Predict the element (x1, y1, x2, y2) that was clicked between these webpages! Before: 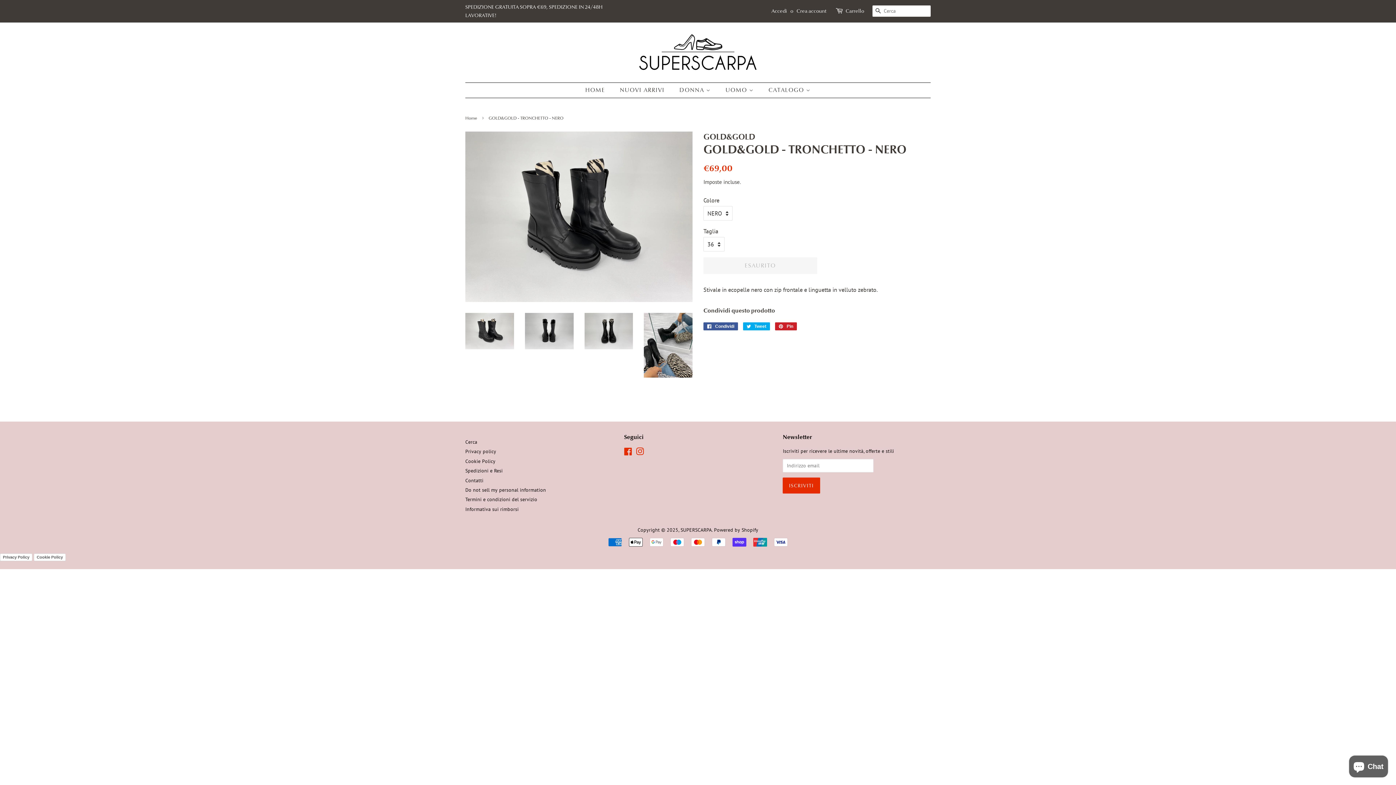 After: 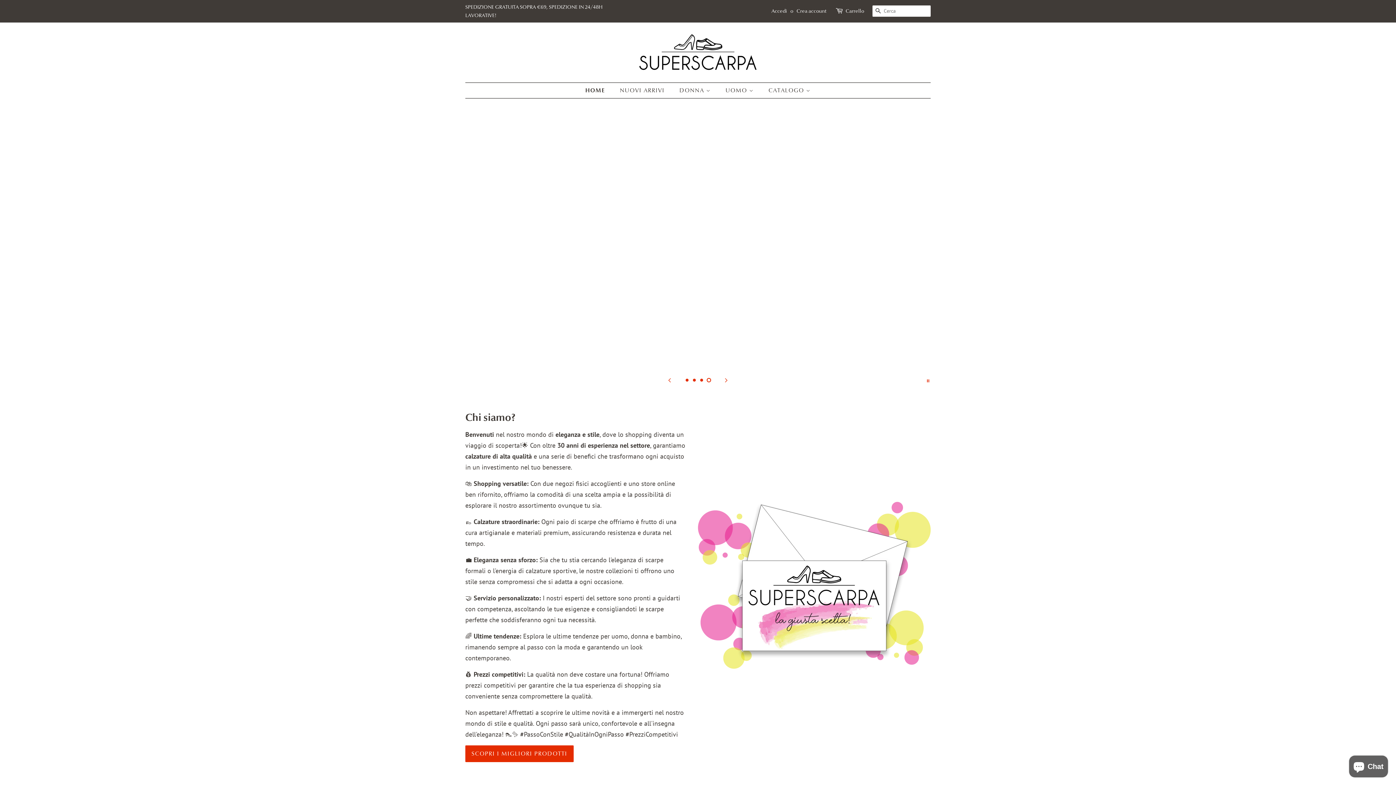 Action: bbox: (465, 115, 479, 121) label: Home